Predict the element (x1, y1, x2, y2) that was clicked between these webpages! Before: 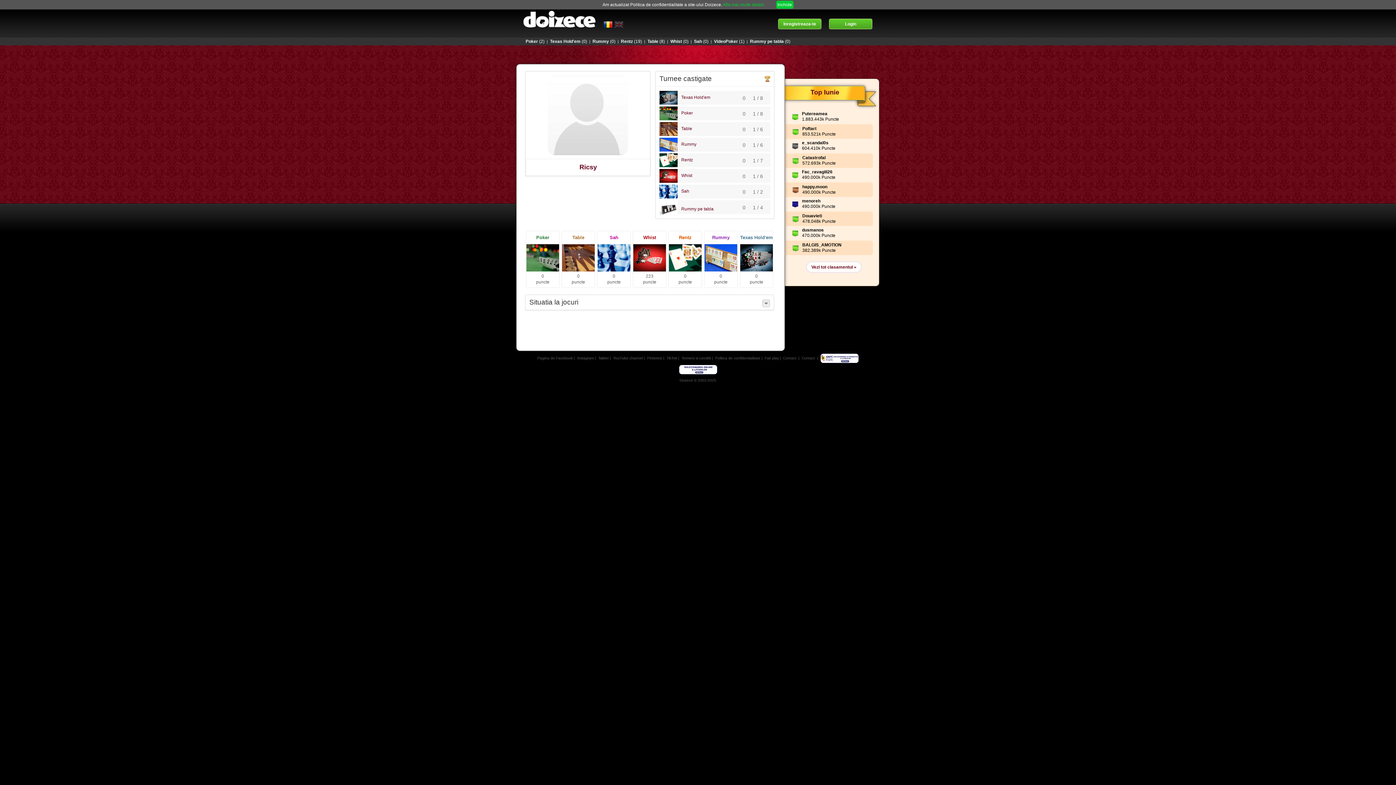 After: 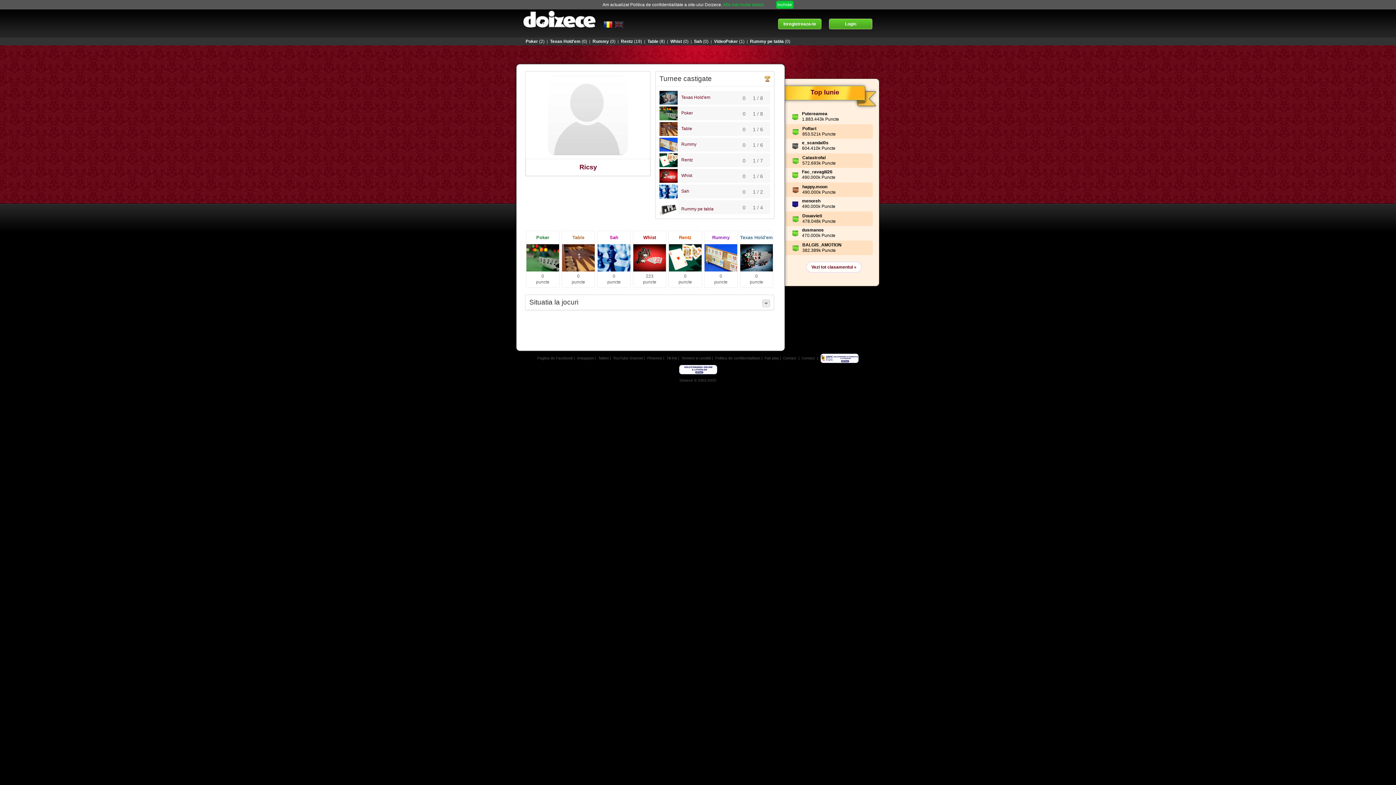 Action: label: Twitter bbox: (598, 356, 608, 360)